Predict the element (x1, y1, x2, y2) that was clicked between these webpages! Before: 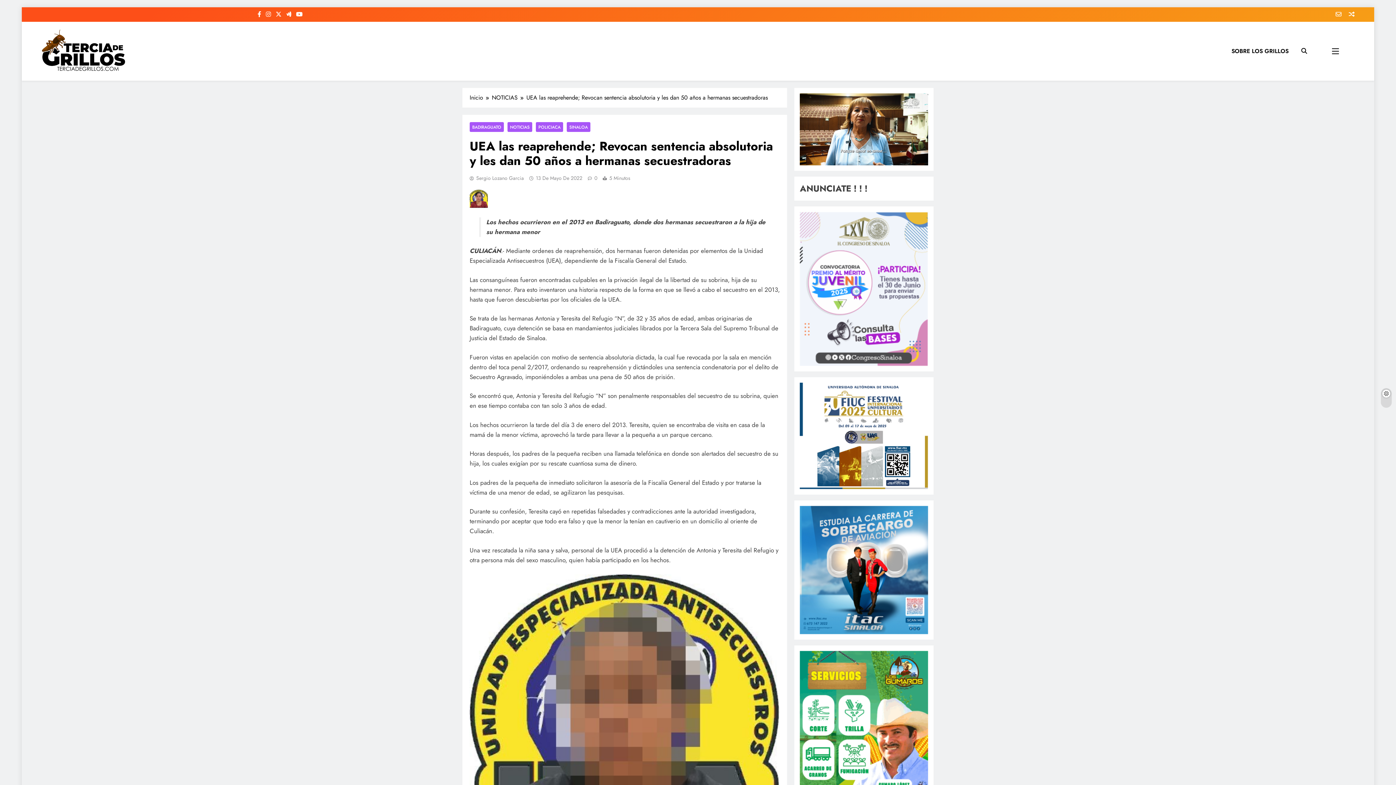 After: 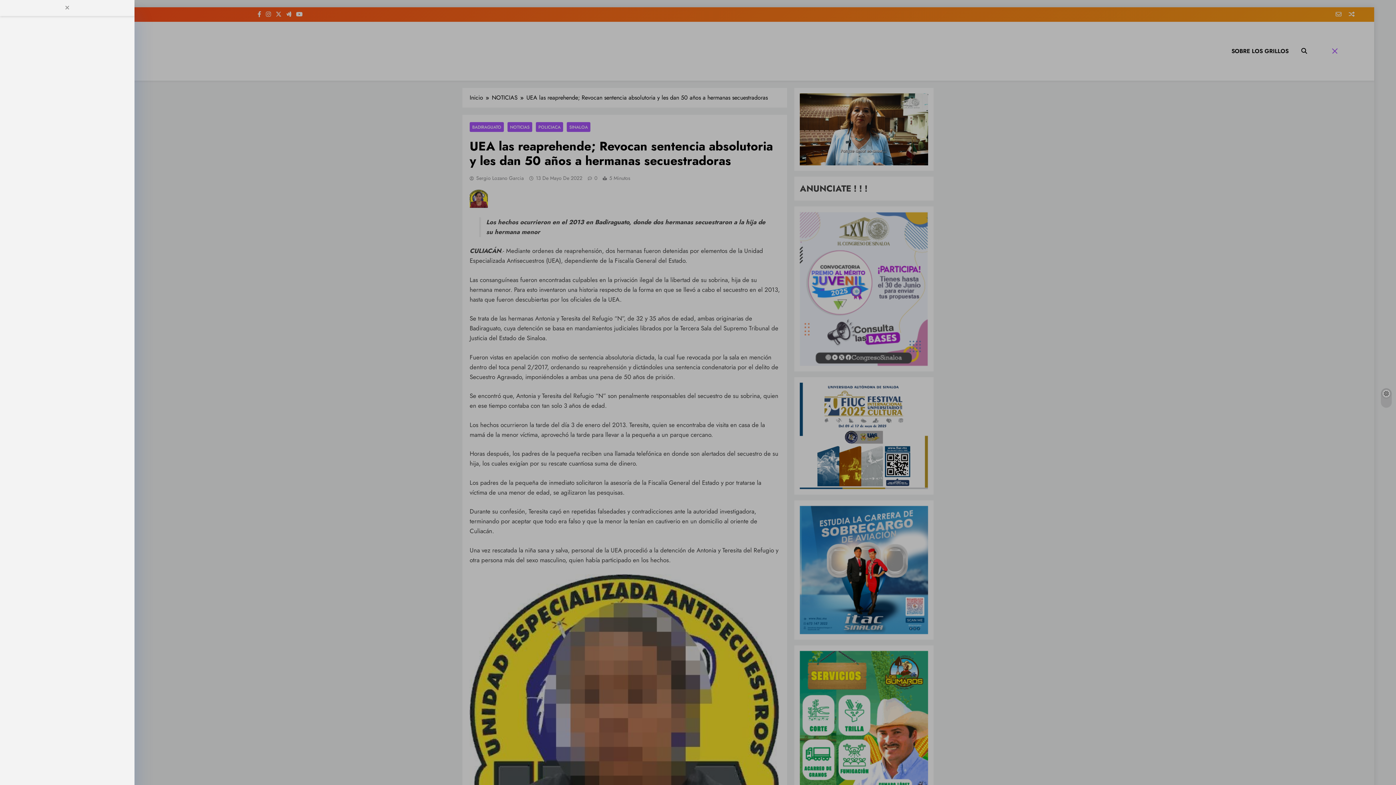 Action: bbox: (1316, 47, 1354, 55)